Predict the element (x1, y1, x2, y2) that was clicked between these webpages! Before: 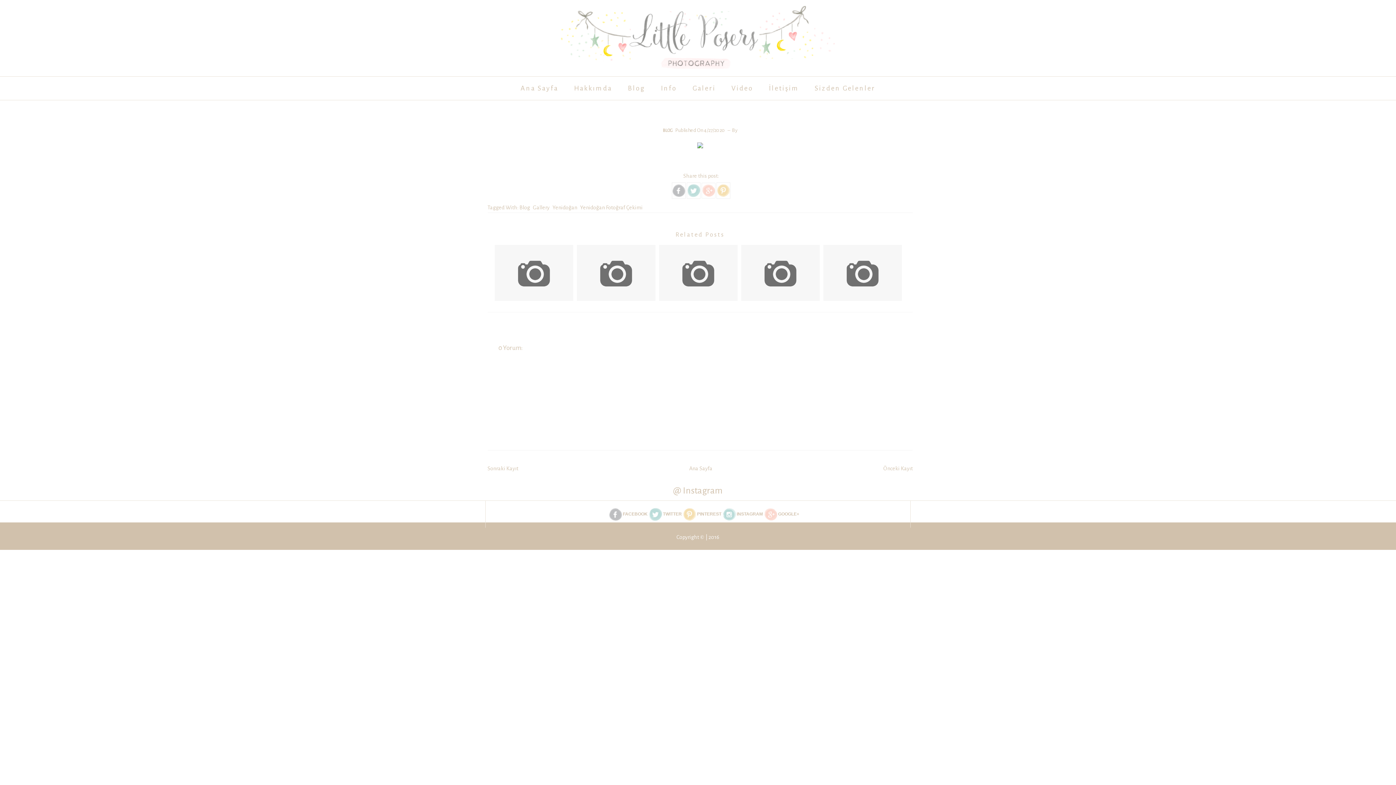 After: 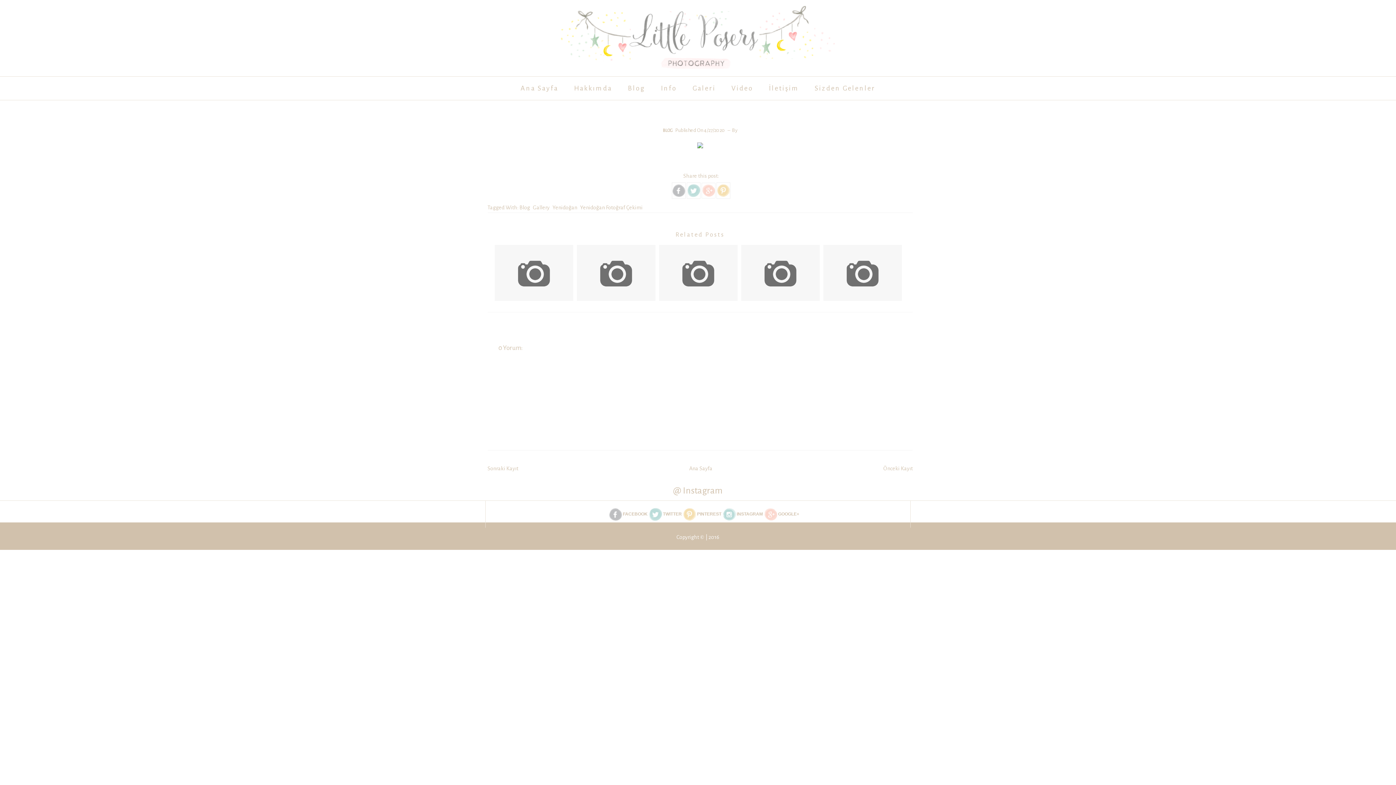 Action: bbox: (717, 182, 730, 198)